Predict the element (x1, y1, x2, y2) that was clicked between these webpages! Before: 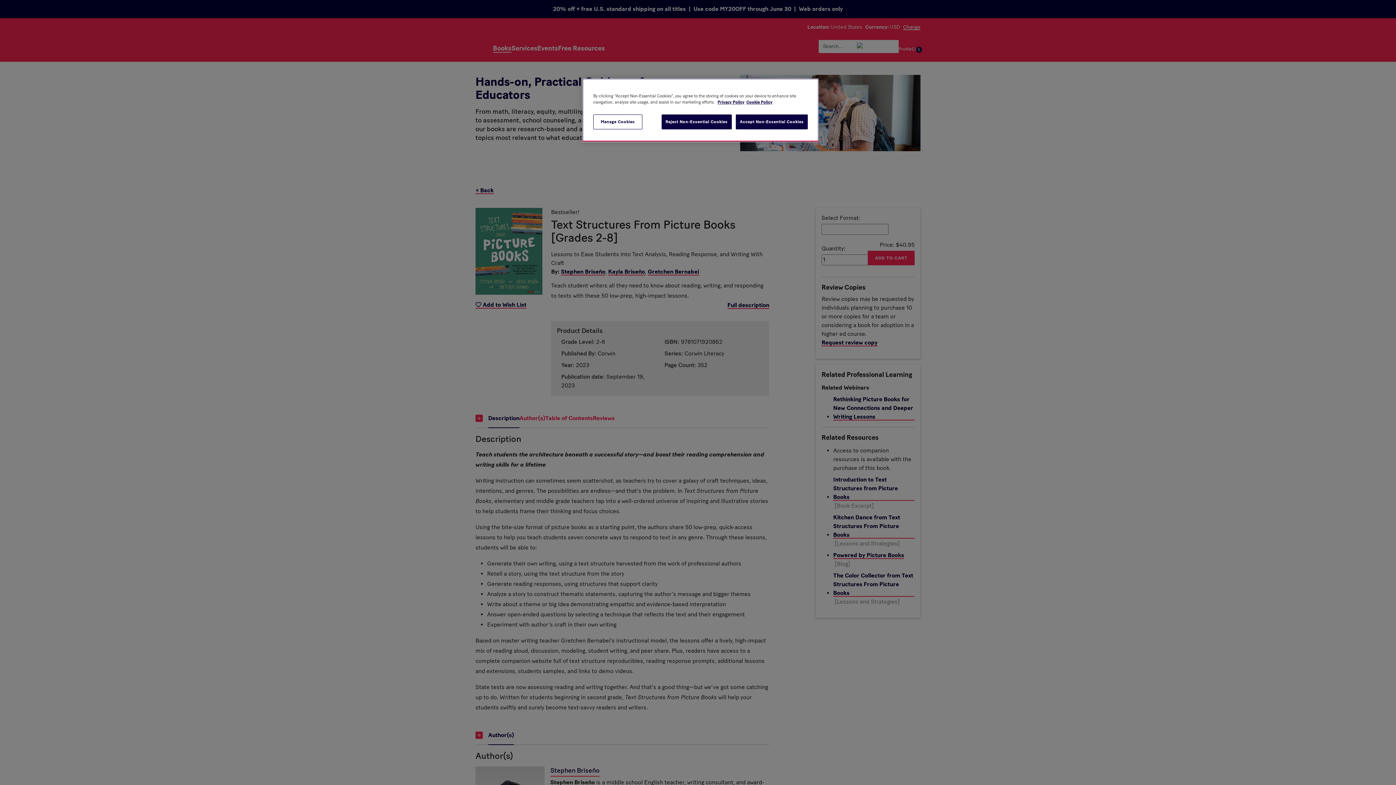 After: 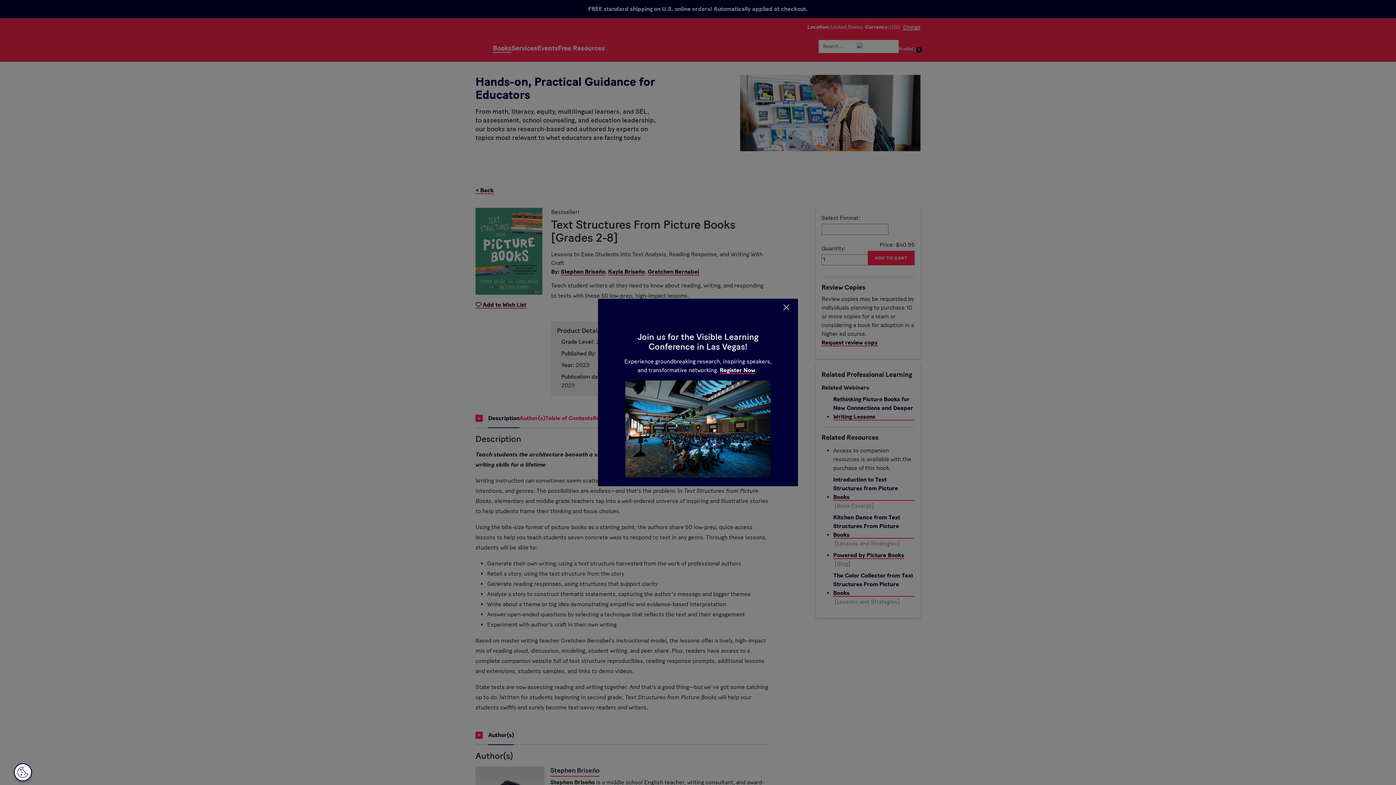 Action: bbox: (661, 114, 731, 129) label: Reject Non-Essential Cookies